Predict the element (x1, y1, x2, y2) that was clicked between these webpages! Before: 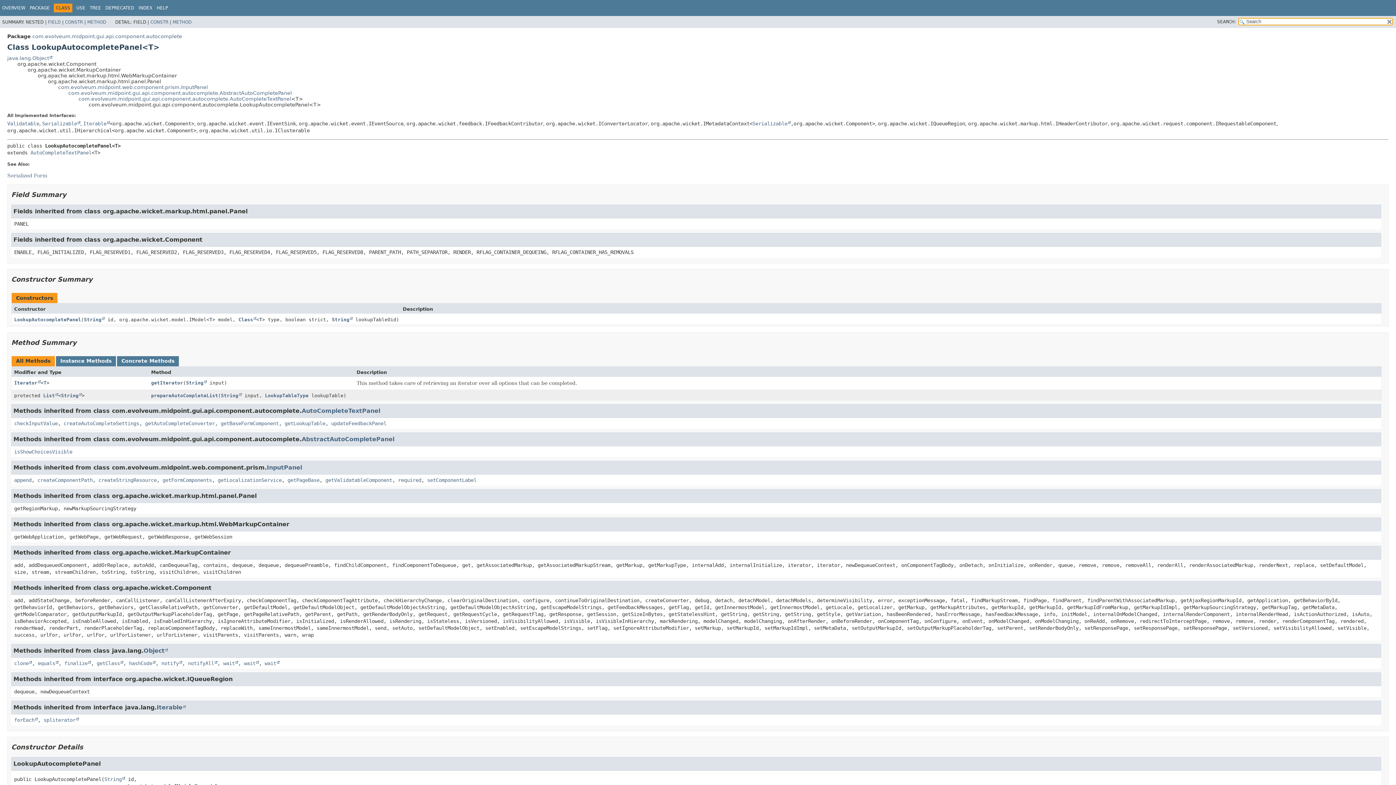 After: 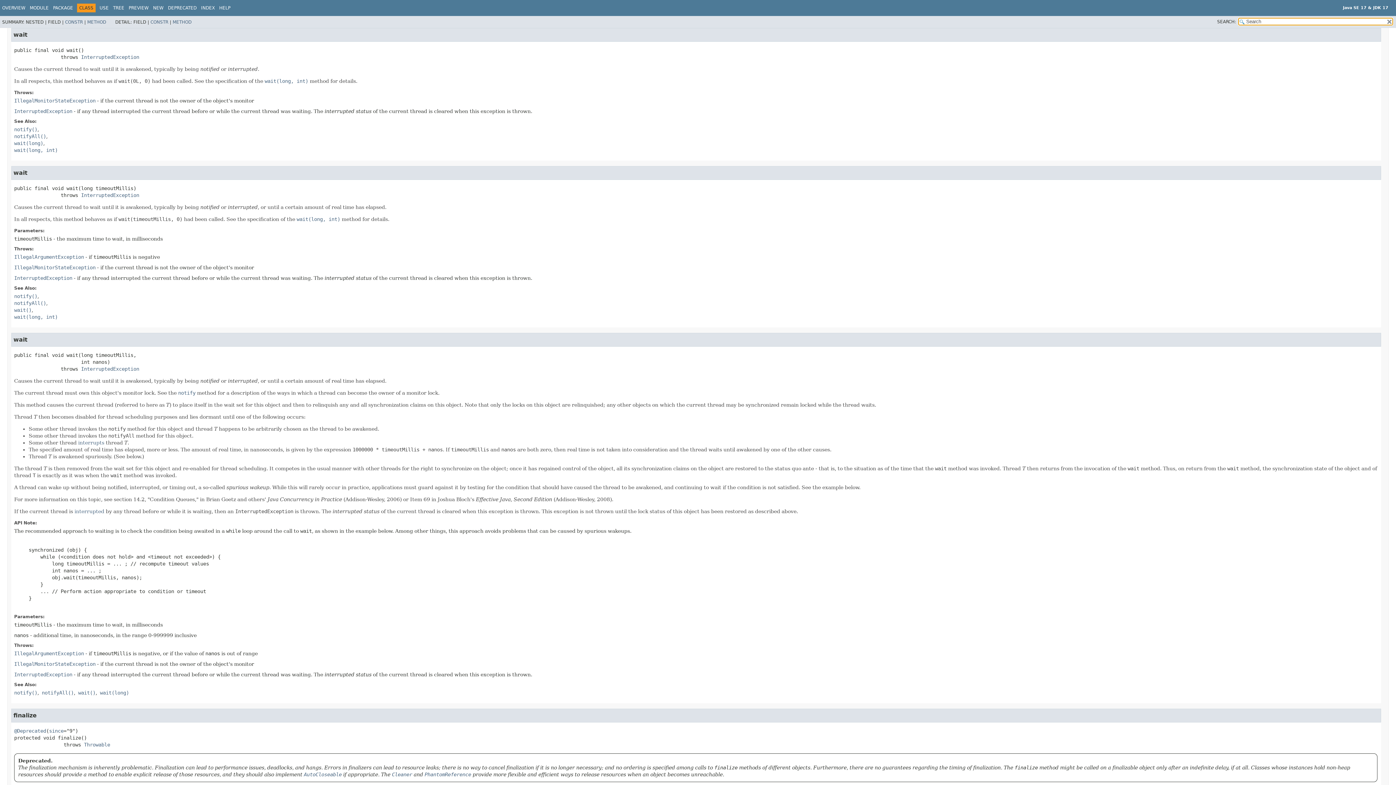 Action: label: wait bbox: (223, 660, 238, 666)